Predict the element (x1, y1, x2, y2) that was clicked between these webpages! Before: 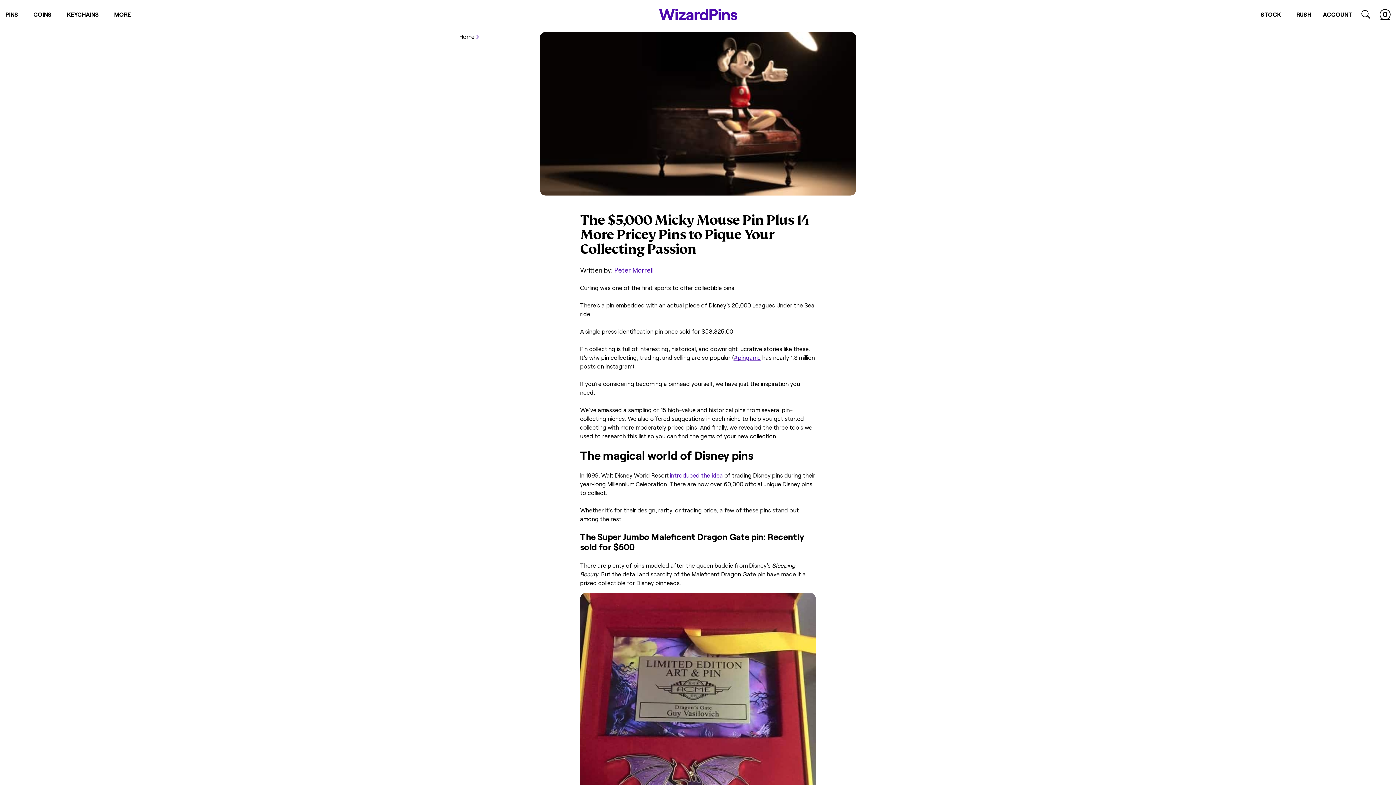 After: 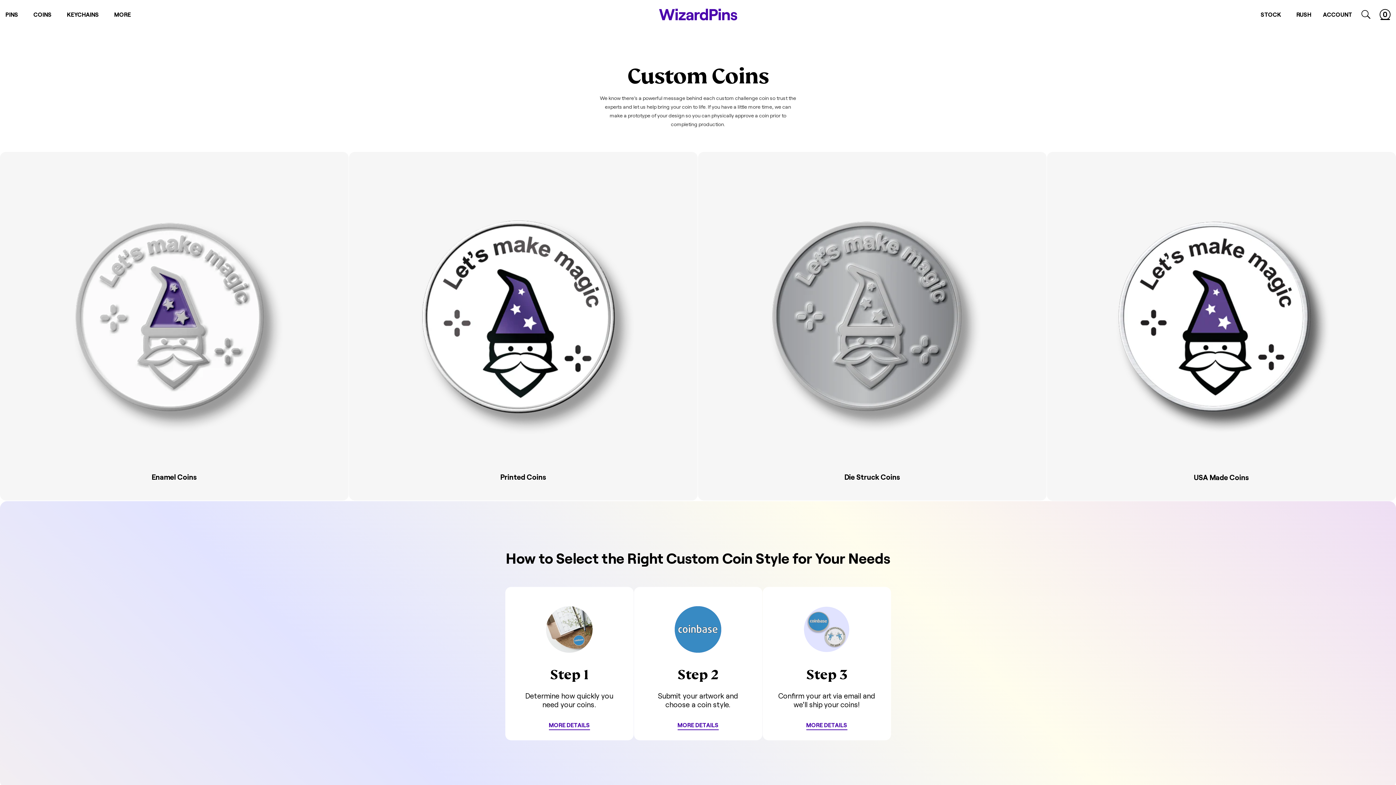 Action: bbox: (29, 0, 61, 29) label: COINS